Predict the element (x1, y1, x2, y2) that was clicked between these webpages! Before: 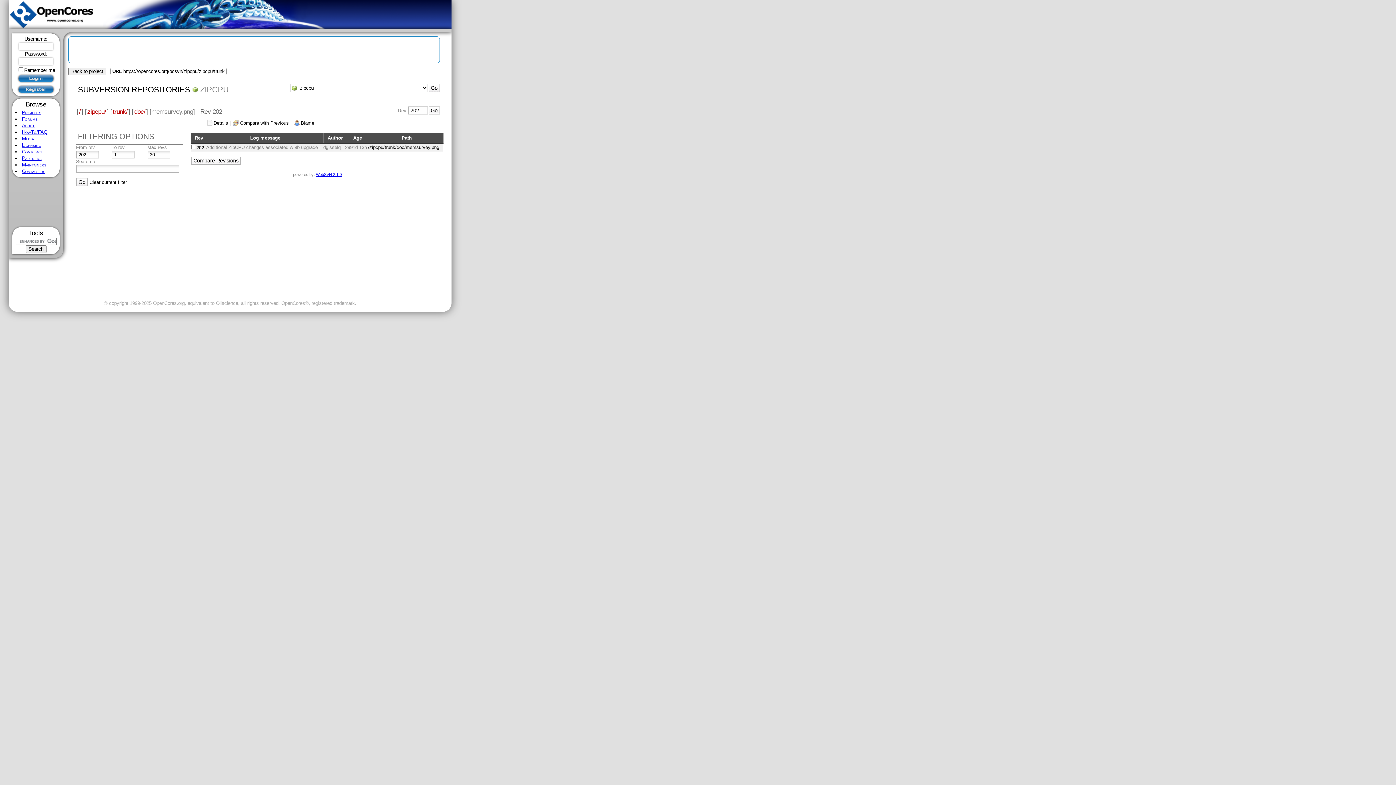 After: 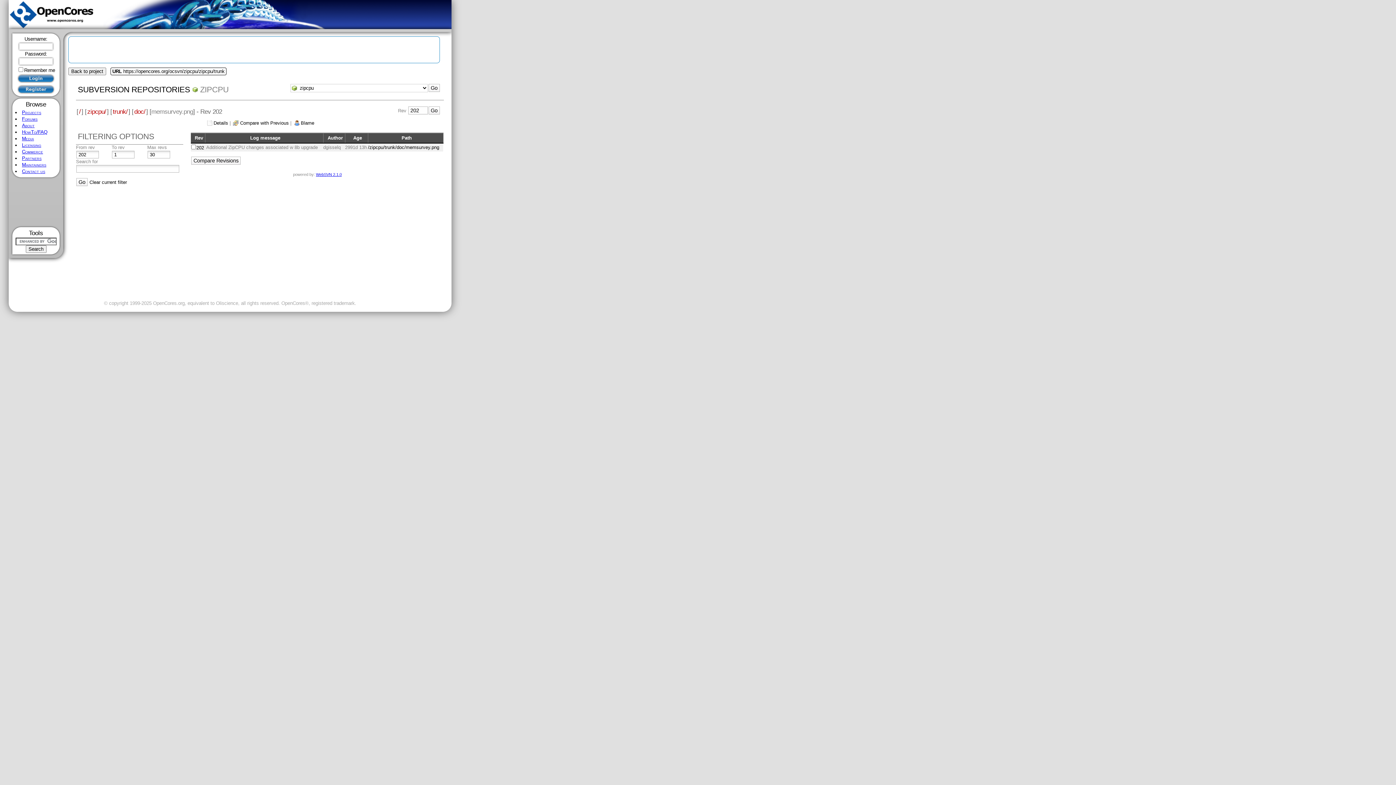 Action: bbox: (89, 179, 126, 185) label: Clear current filter